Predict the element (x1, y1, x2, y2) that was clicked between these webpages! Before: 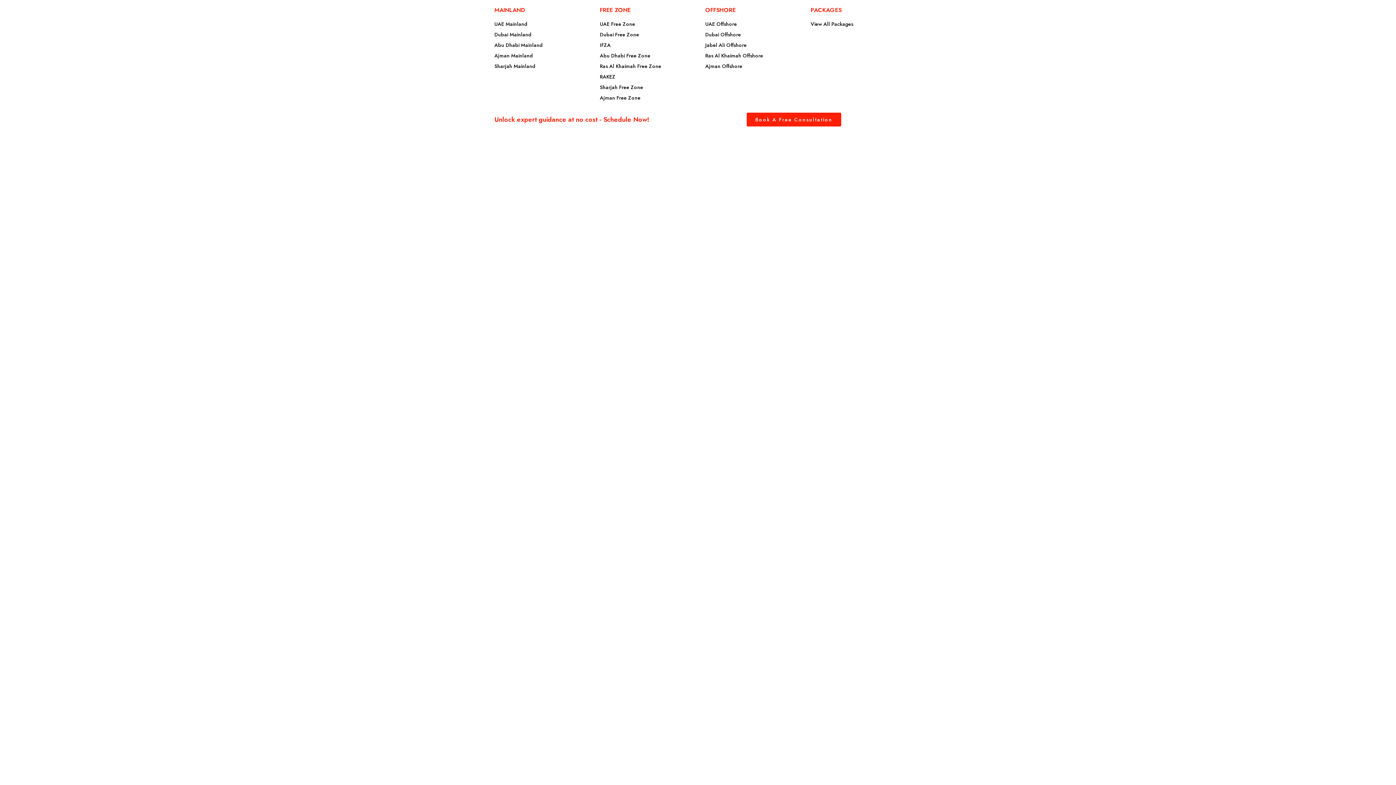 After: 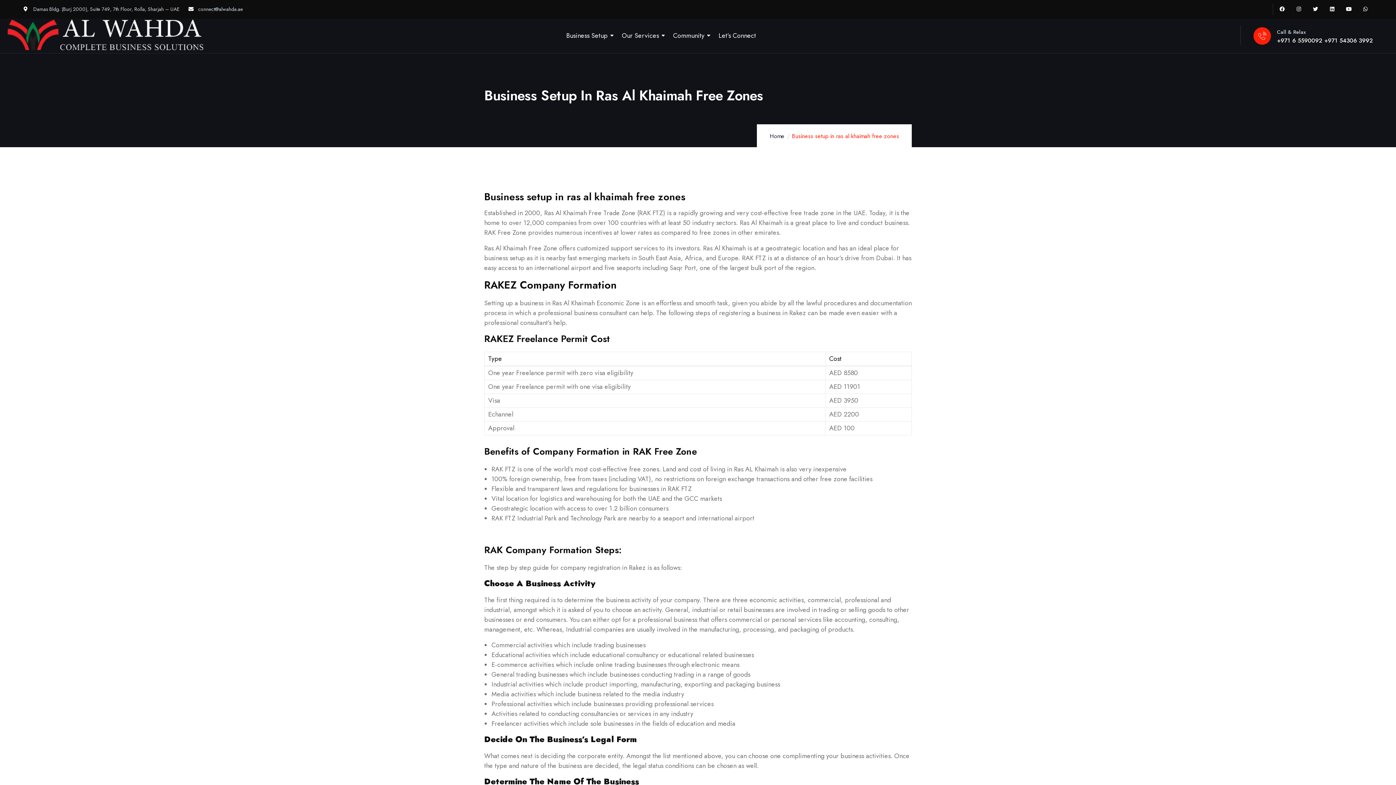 Action: bbox: (600, 62, 698, 70) label: Ras Al Khaimah Free Zone